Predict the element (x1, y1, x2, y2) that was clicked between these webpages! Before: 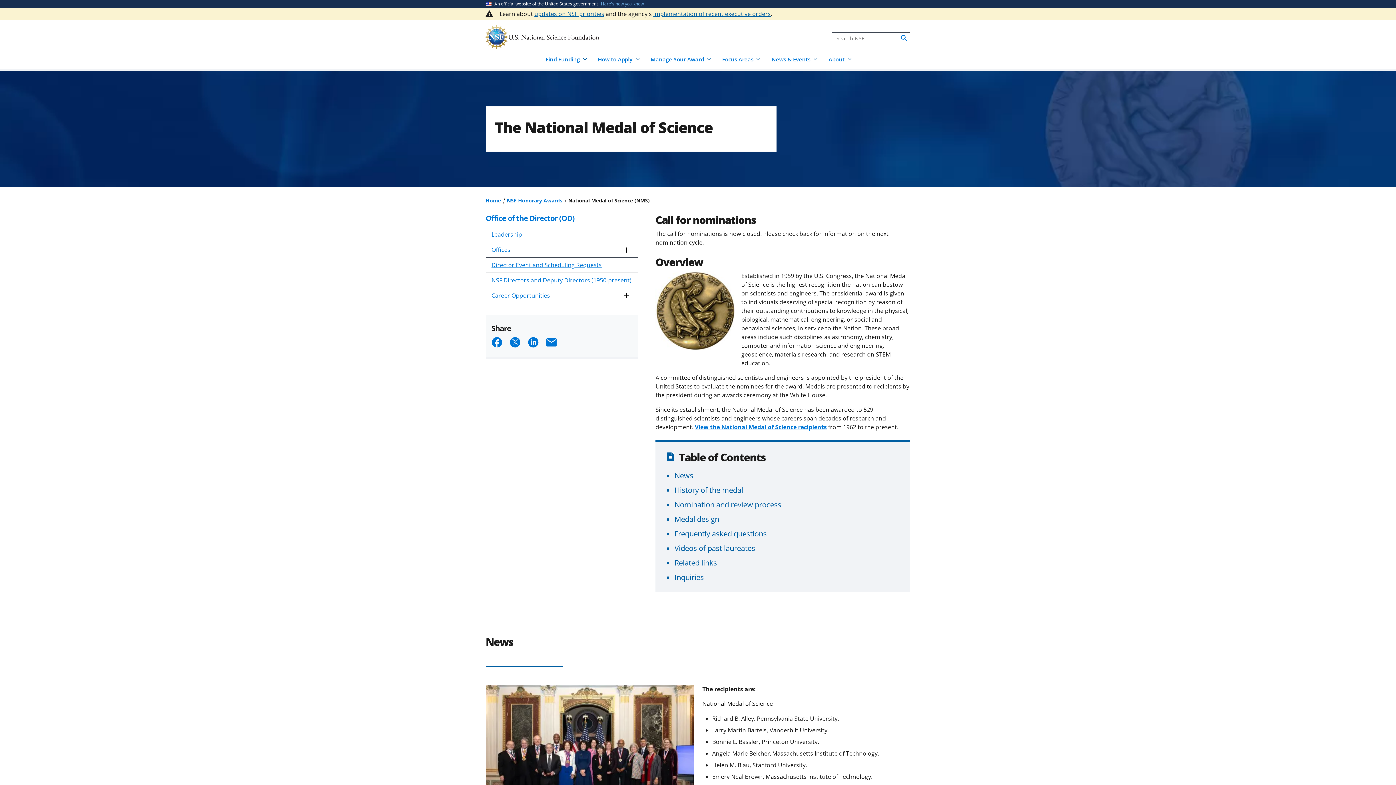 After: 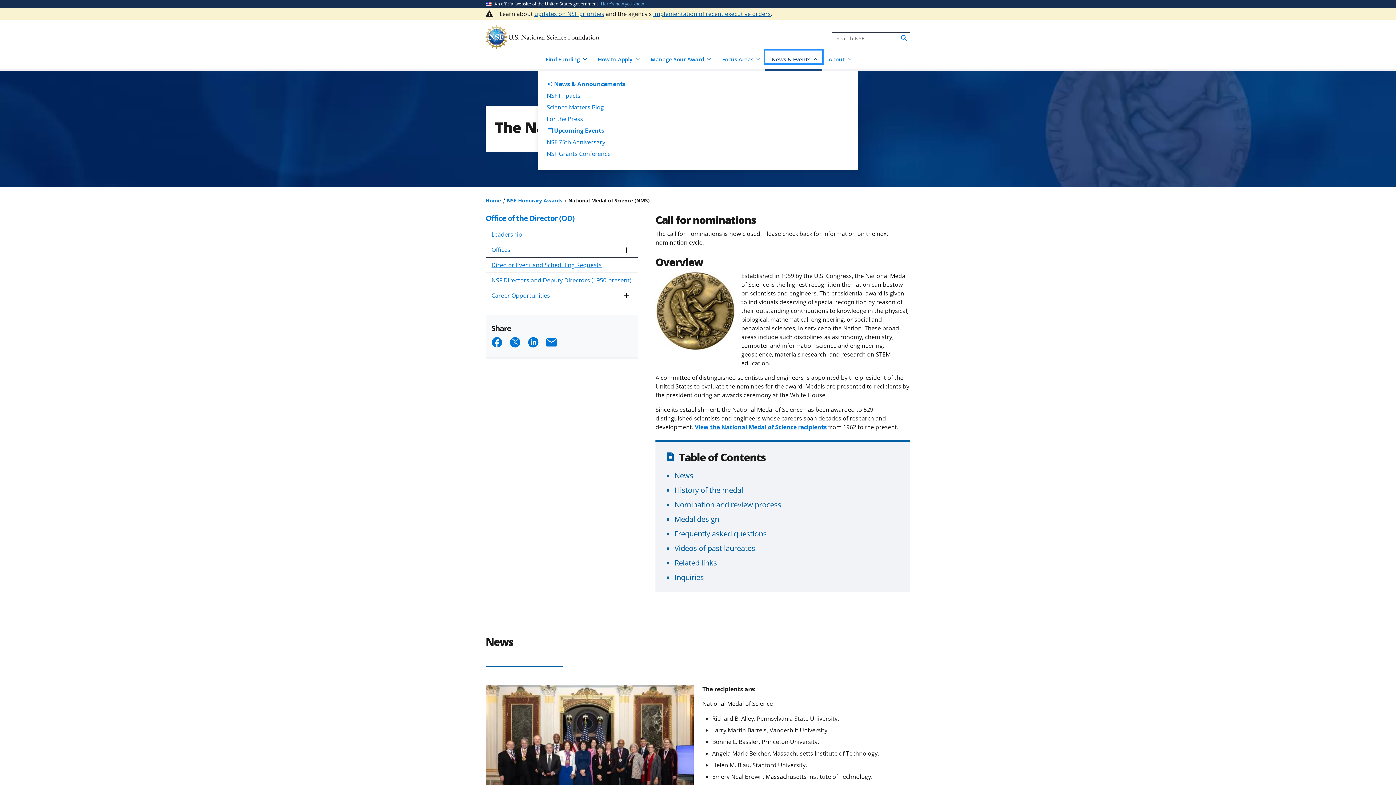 Action: bbox: (765, 50, 822, 63) label: News & Events